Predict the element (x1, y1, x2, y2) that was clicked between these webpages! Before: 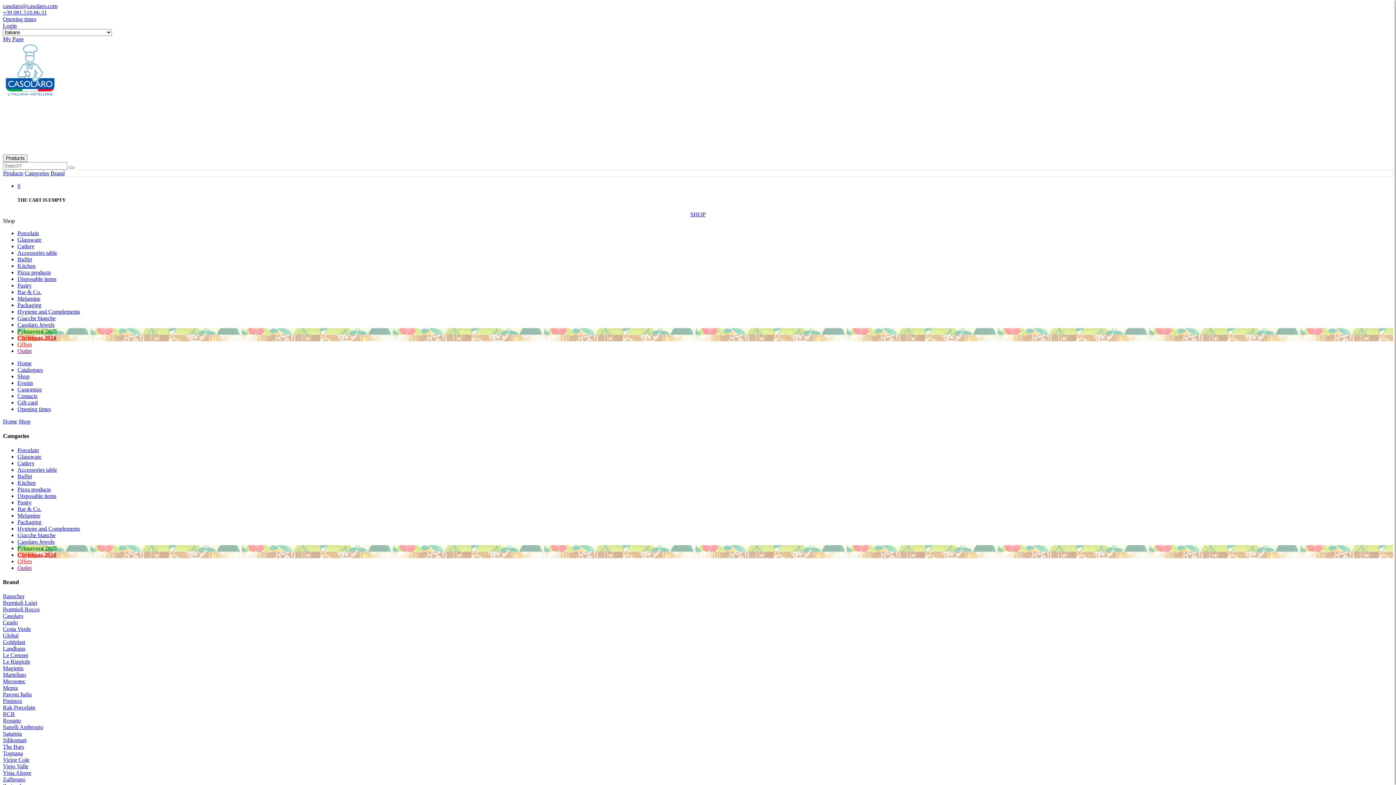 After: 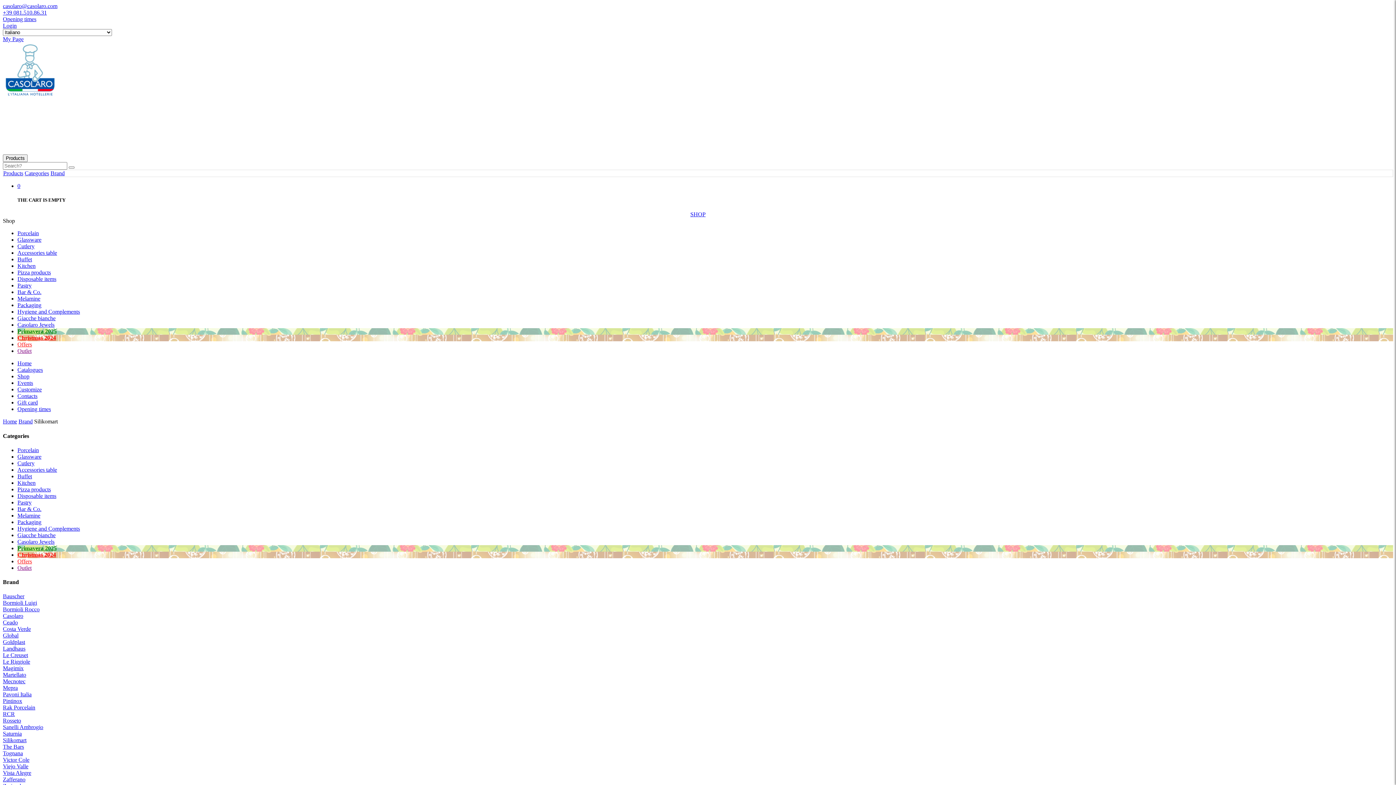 Action: bbox: (2, 737, 26, 743) label: Silikomart